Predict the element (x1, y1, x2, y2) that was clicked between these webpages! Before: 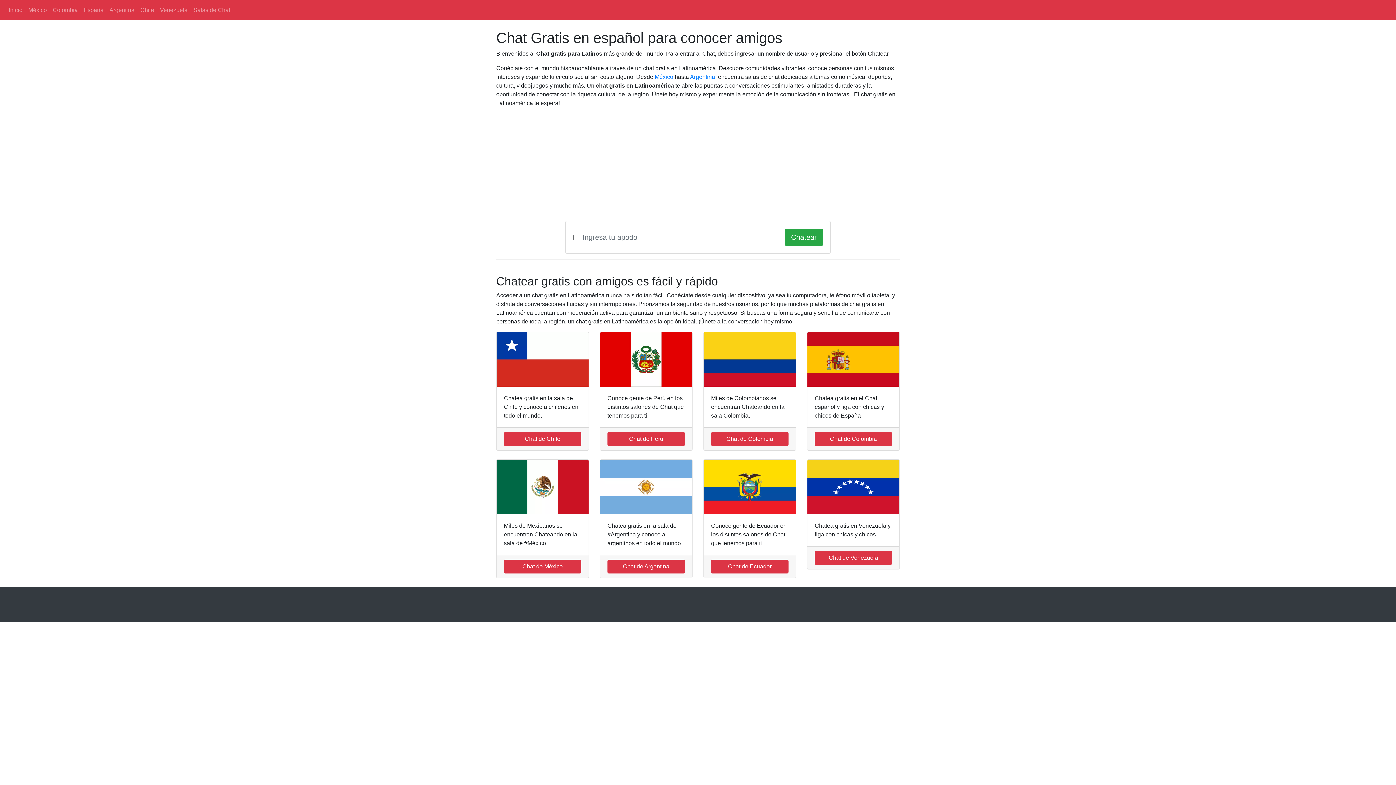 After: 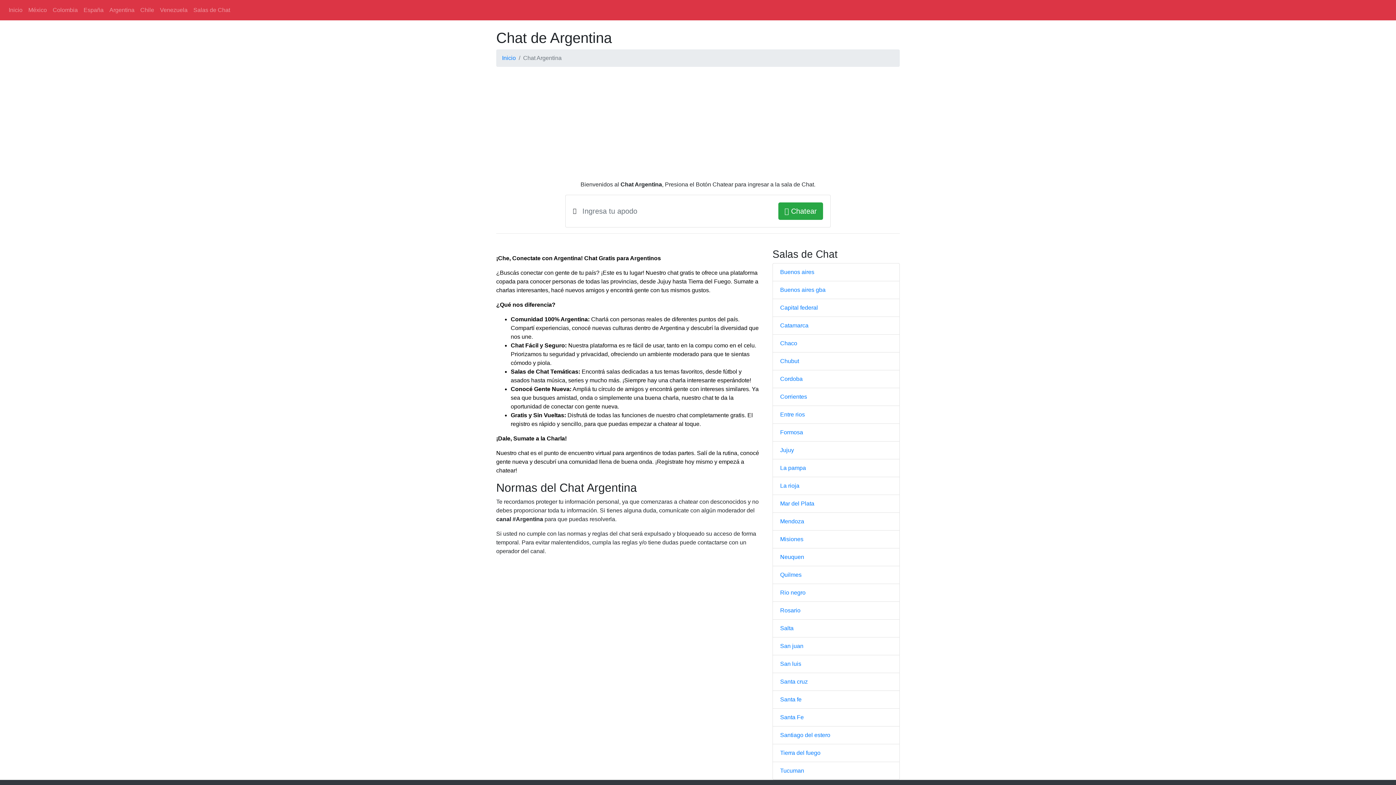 Action: bbox: (607, 560, 685, 573) label: Chat de Argentina